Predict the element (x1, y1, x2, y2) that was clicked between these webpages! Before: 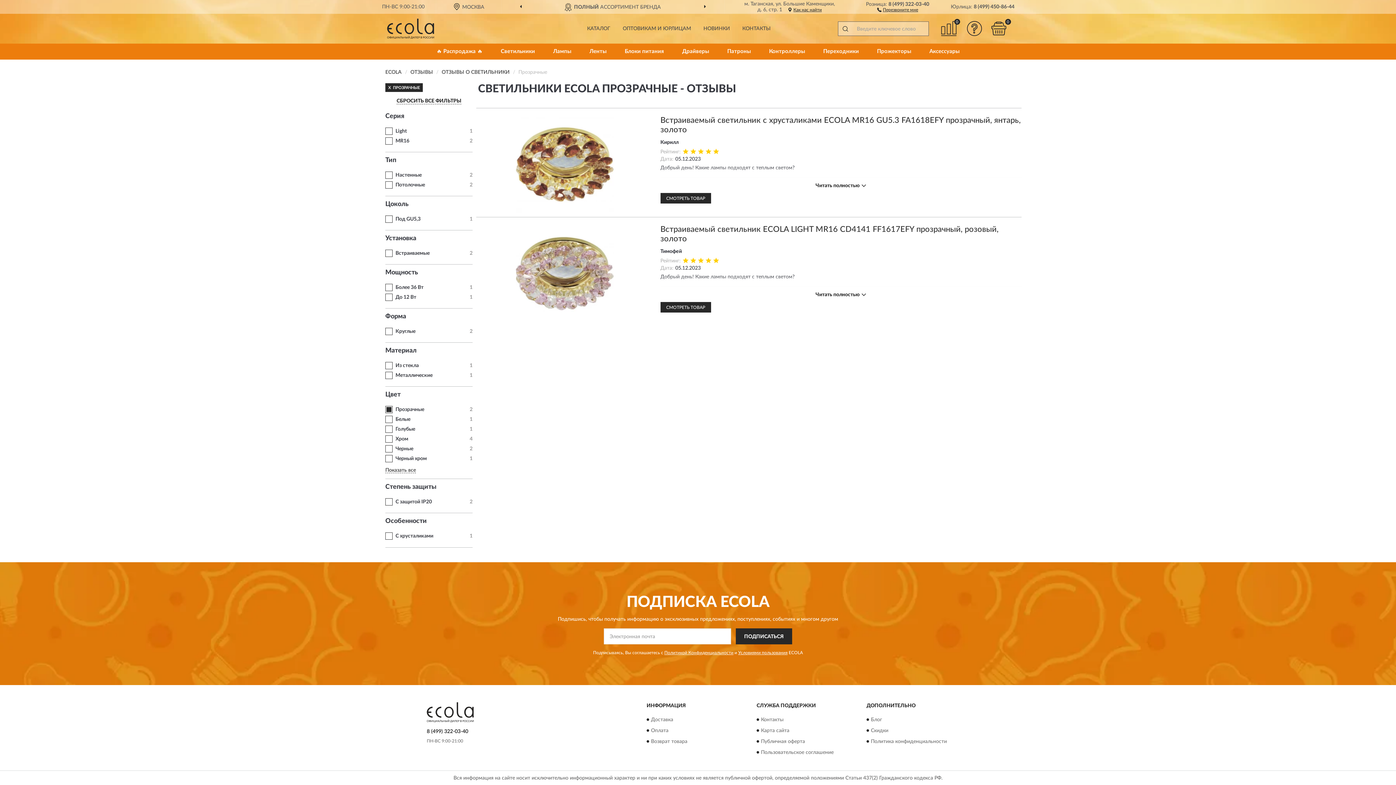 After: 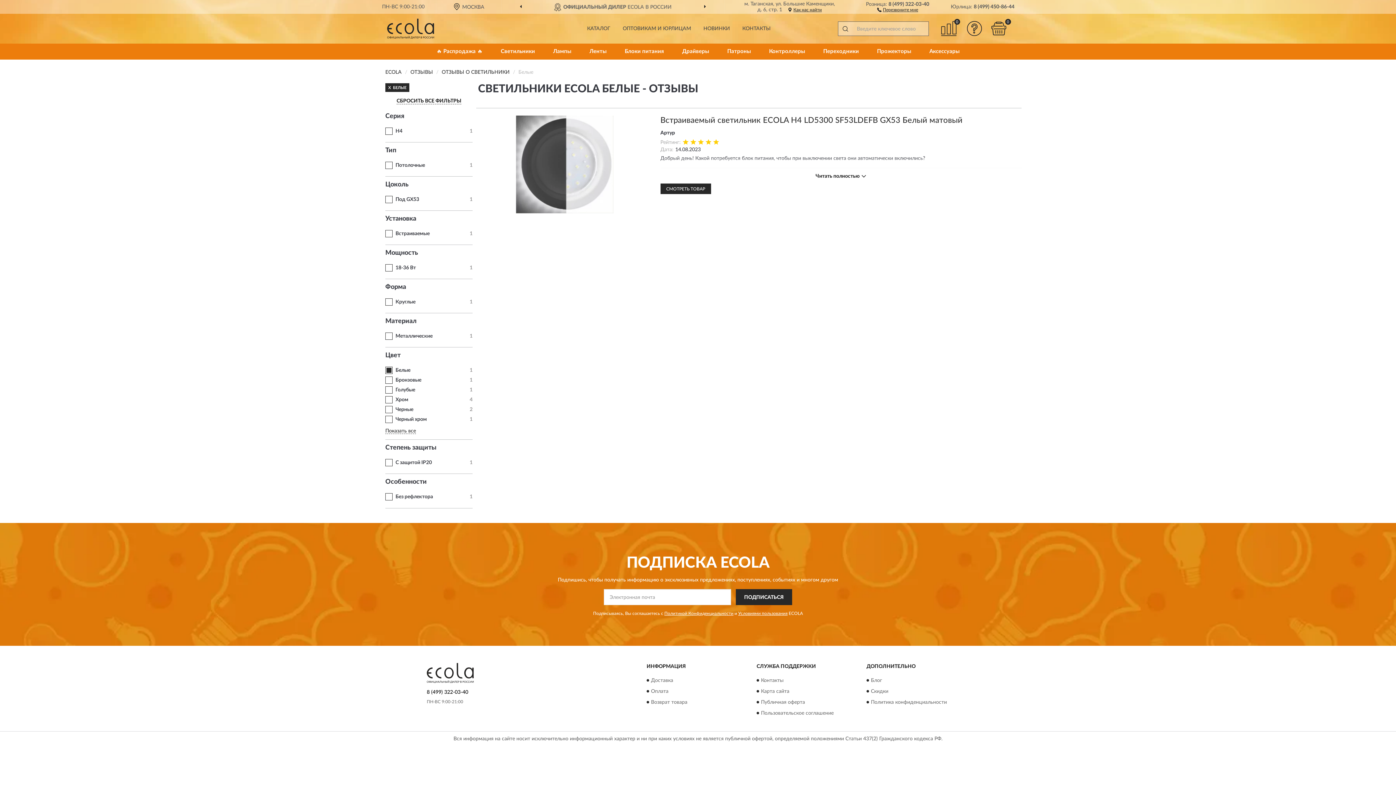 Action: label: Белые bbox: (395, 417, 410, 422)